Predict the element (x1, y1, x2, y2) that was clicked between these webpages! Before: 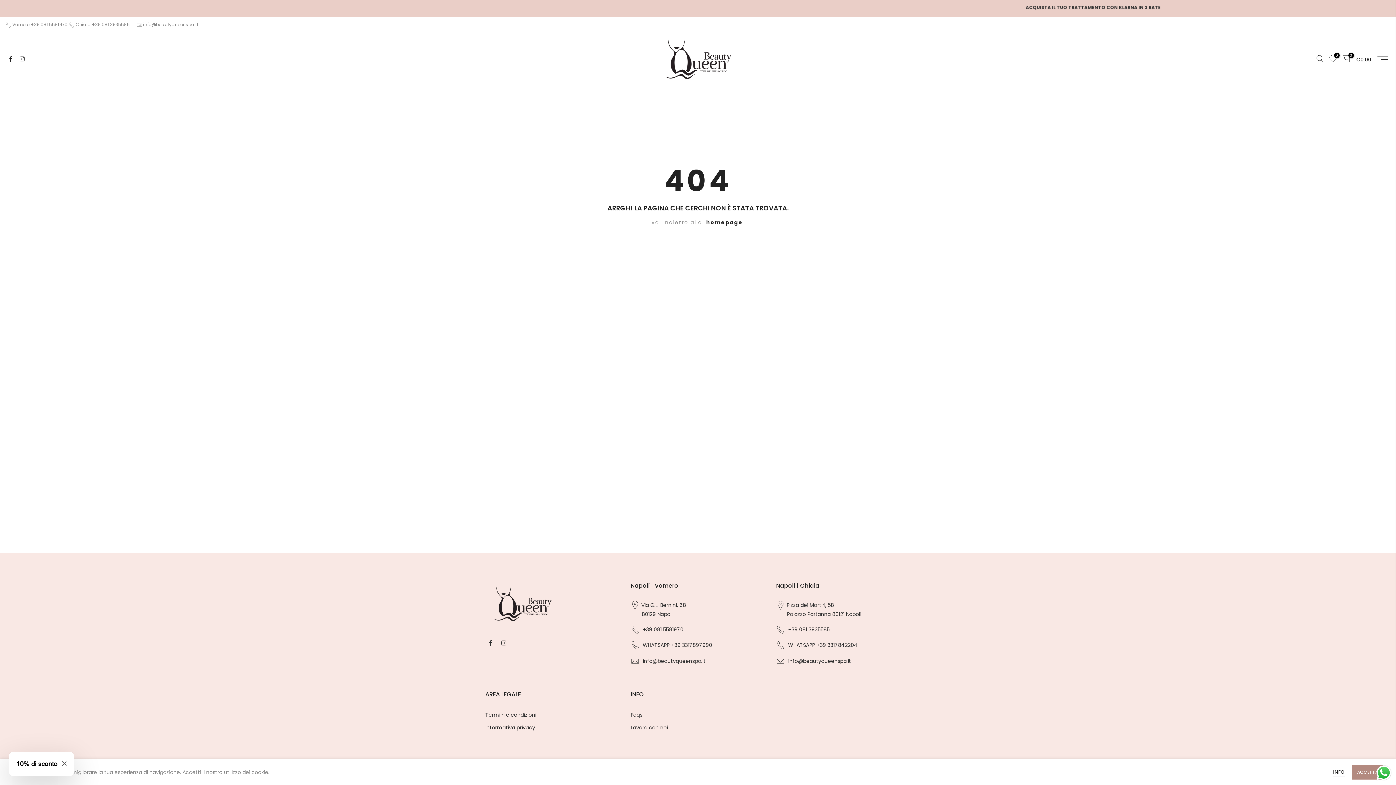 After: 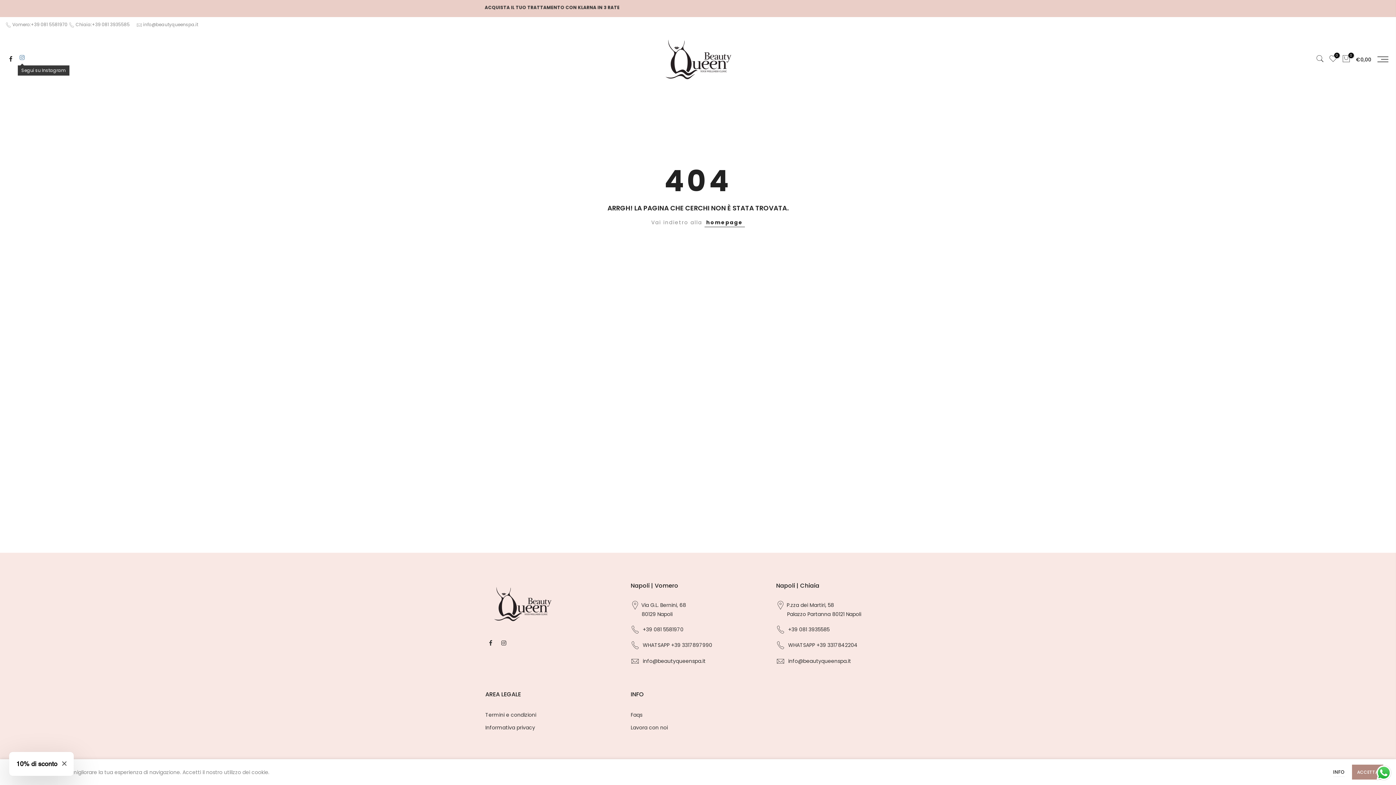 Action: bbox: (19, 55, 24, 64)